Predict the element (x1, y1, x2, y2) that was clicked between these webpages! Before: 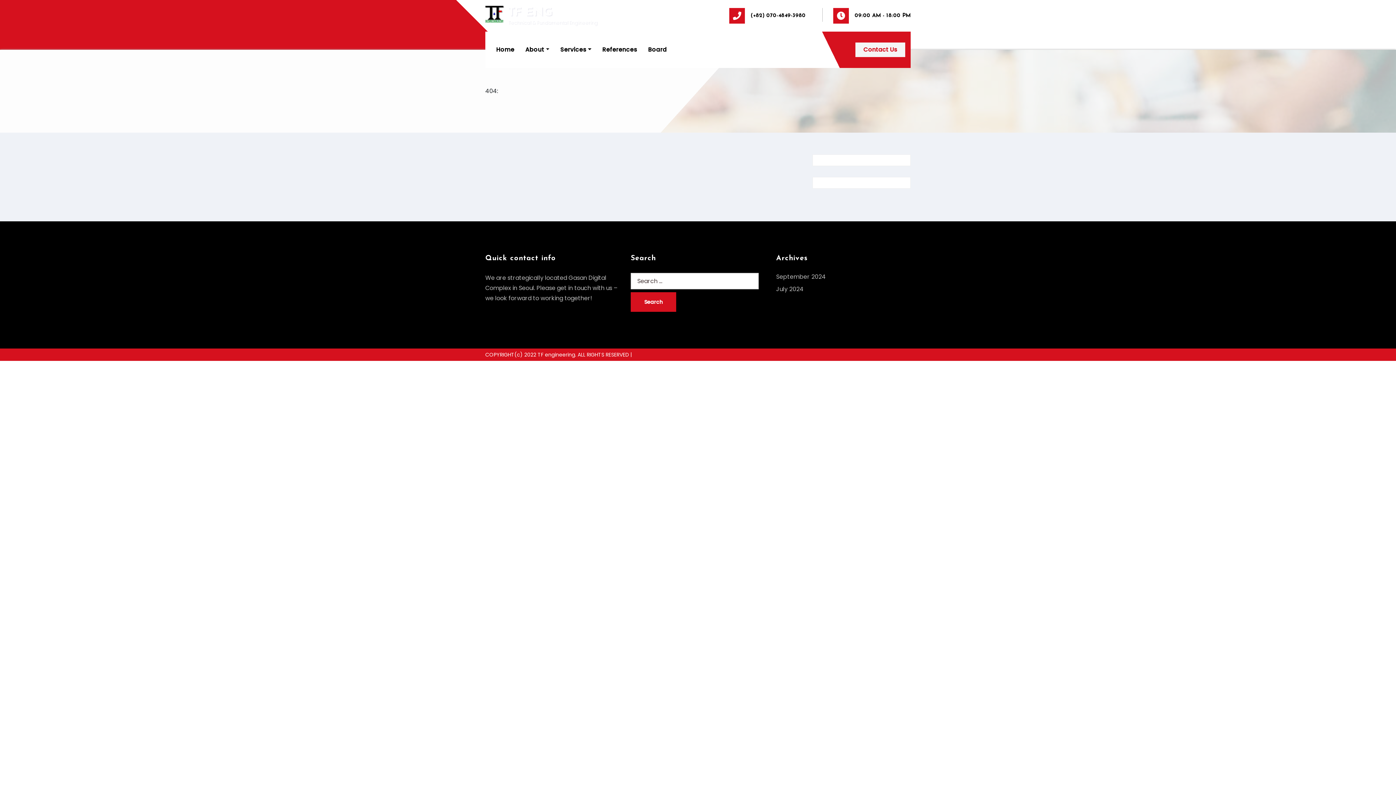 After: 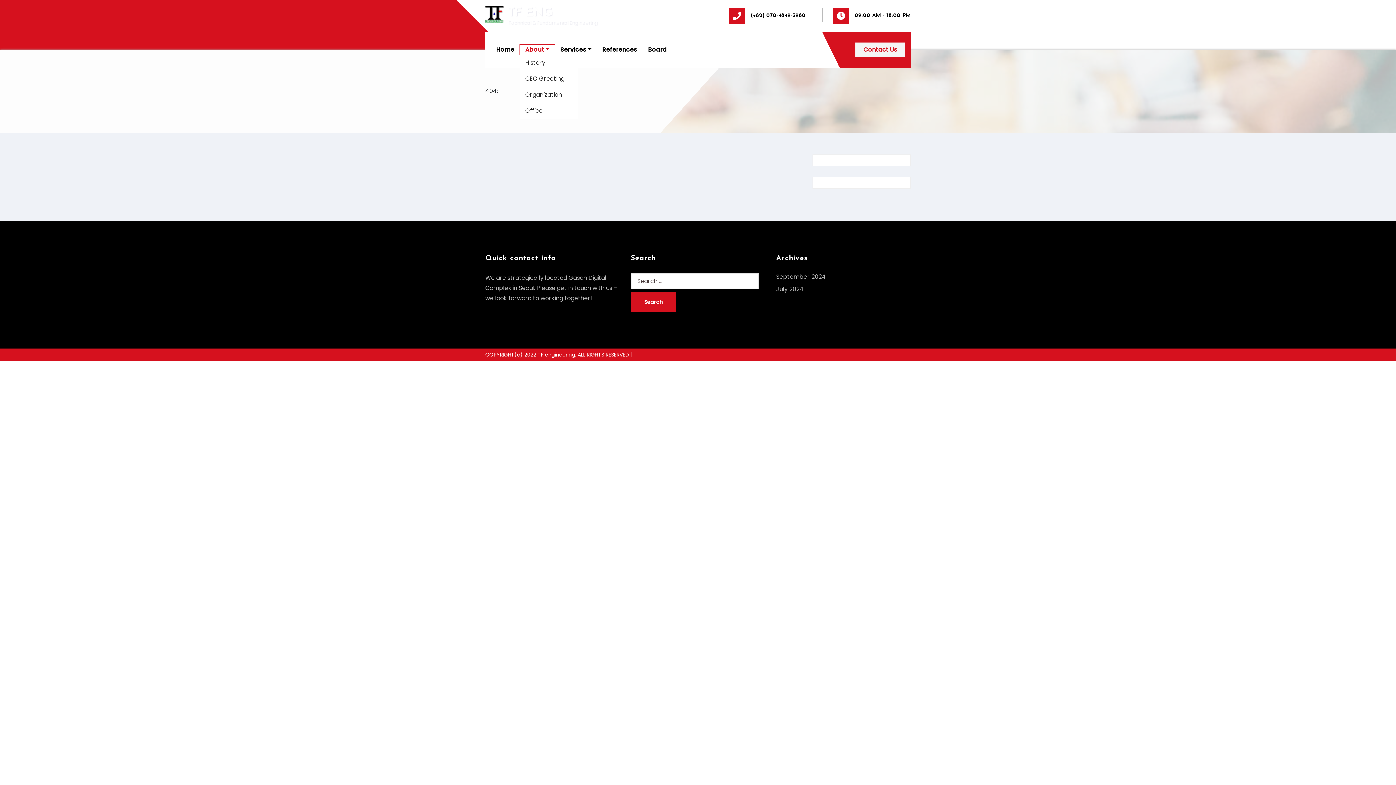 Action: label: About bbox: (520, 44, 554, 54)